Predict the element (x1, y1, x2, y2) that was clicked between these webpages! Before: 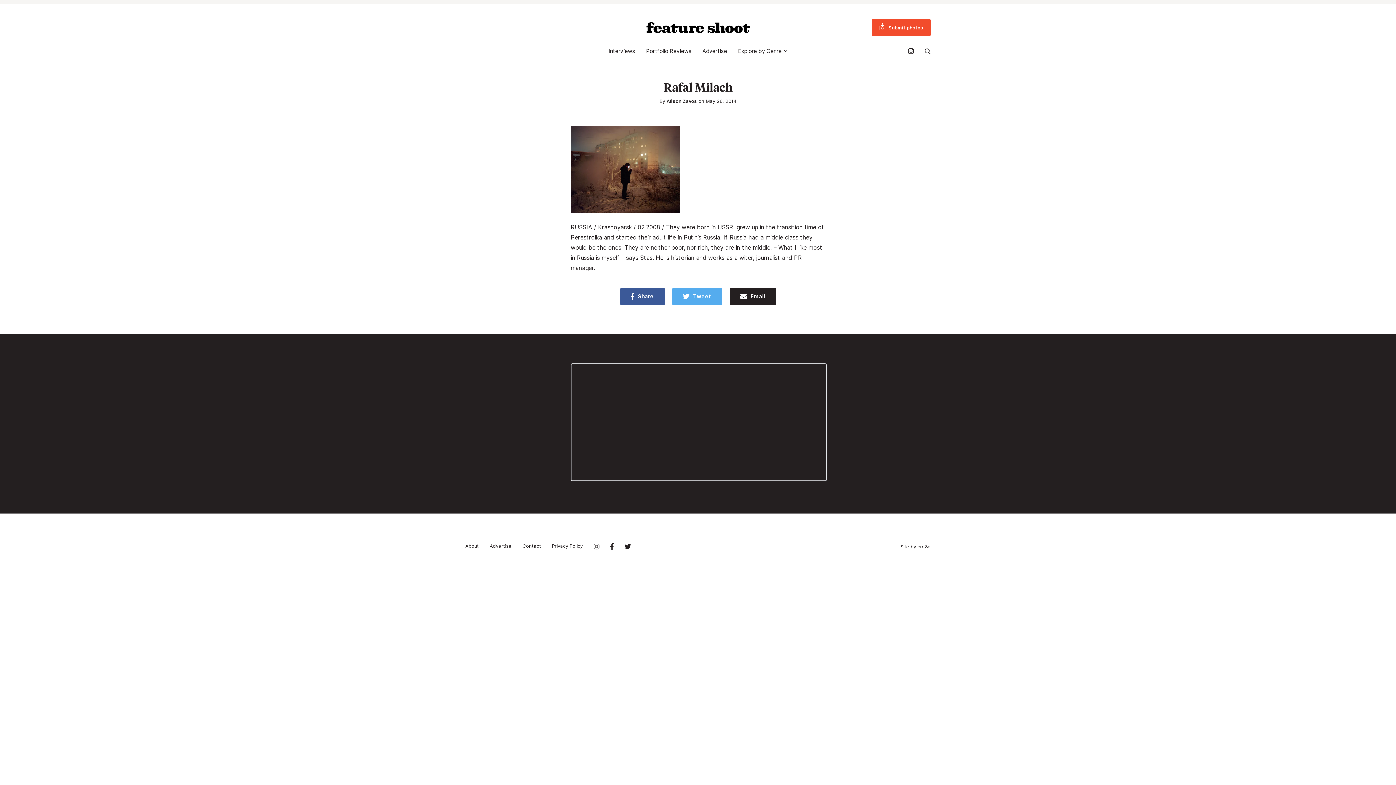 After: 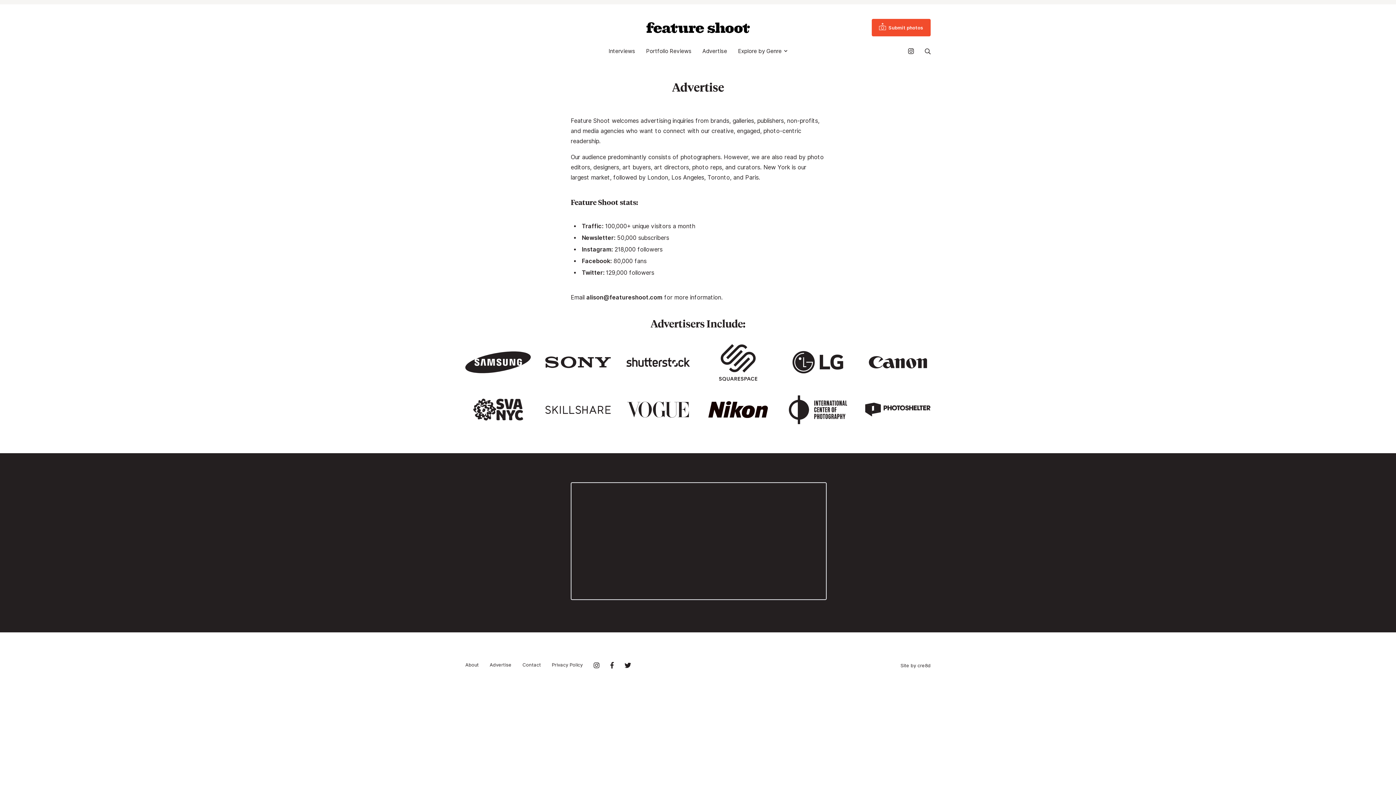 Action: bbox: (702, 44, 727, 58) label: Advertise